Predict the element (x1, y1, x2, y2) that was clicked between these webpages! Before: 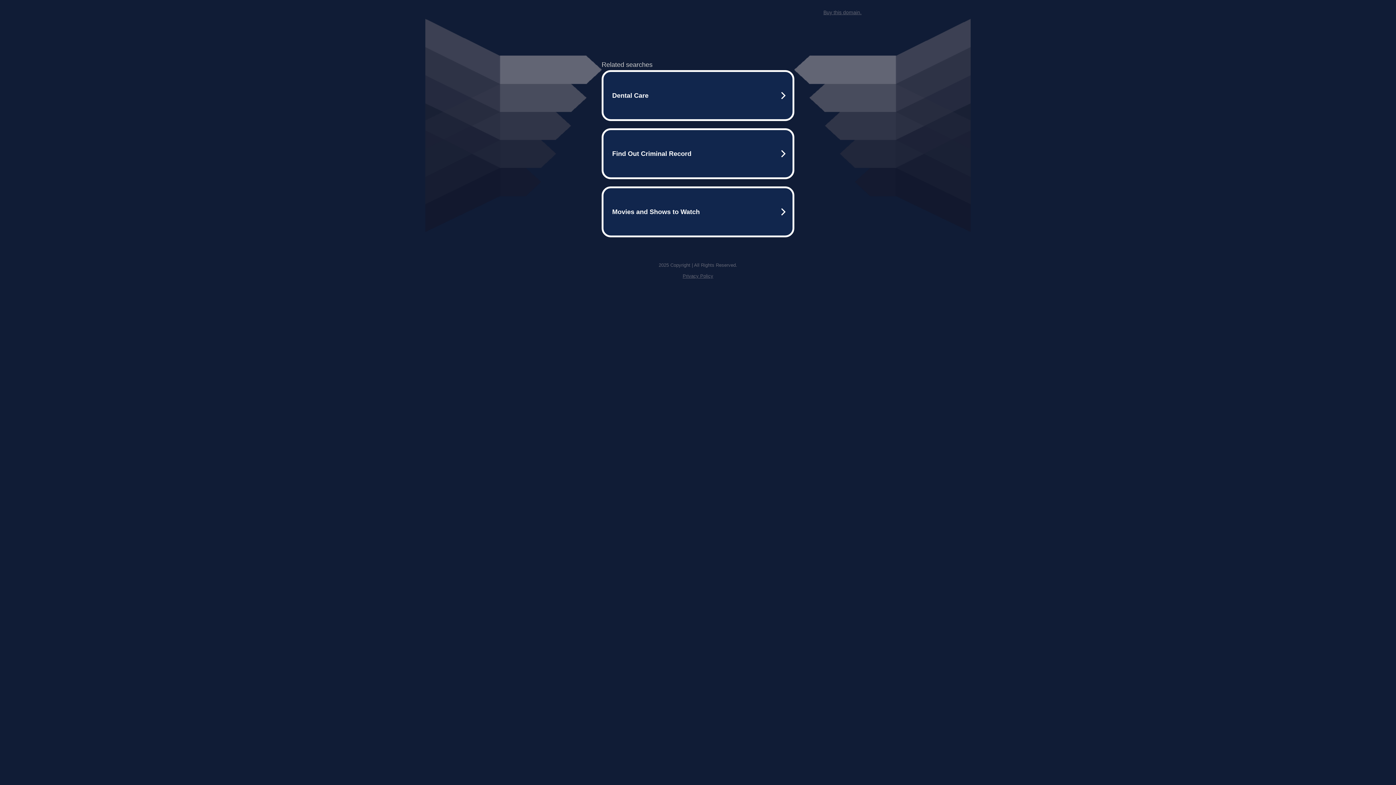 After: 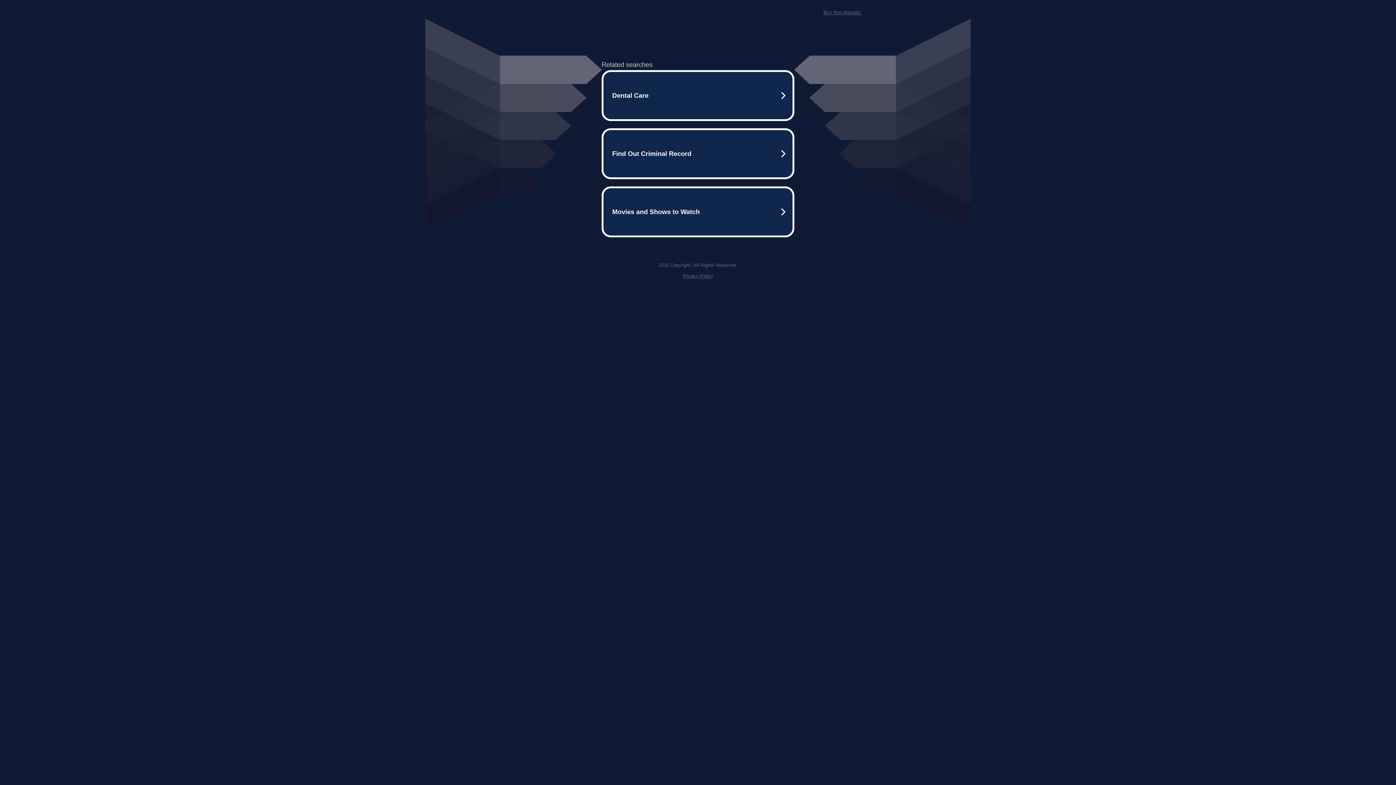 Action: bbox: (682, 259, 713, 264) label: Privacy Policy